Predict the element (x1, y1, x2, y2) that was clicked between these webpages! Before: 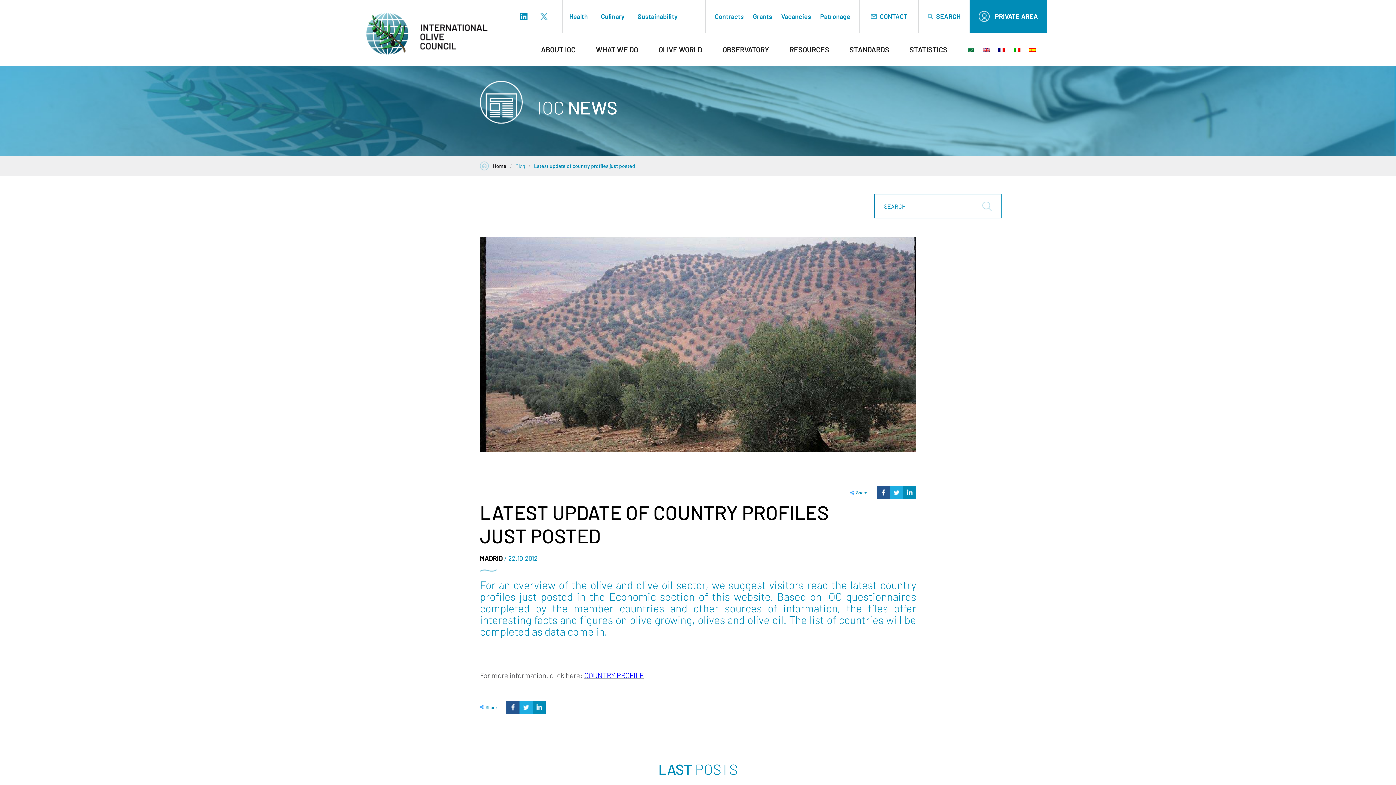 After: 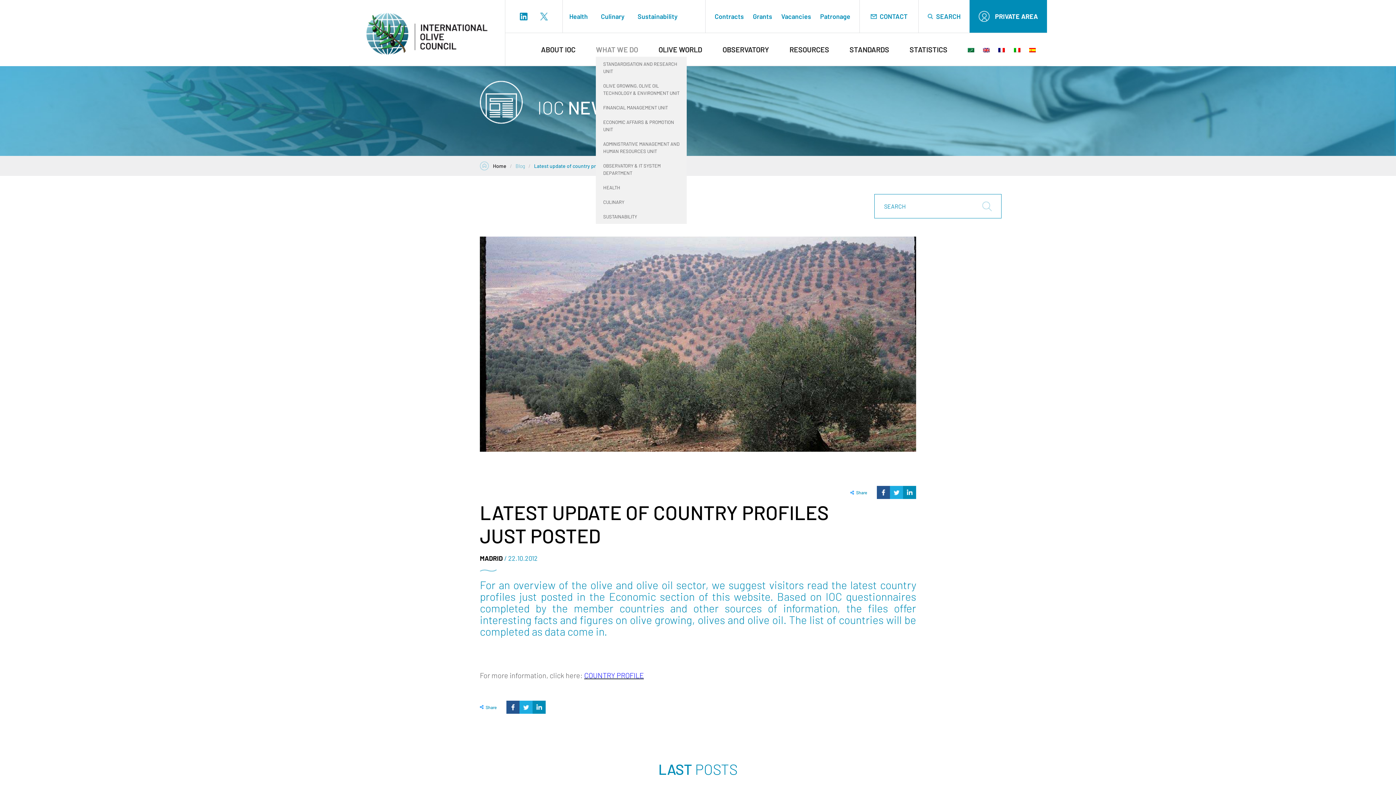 Action: label: WHAT WE DO bbox: (596, 42, 638, 56)